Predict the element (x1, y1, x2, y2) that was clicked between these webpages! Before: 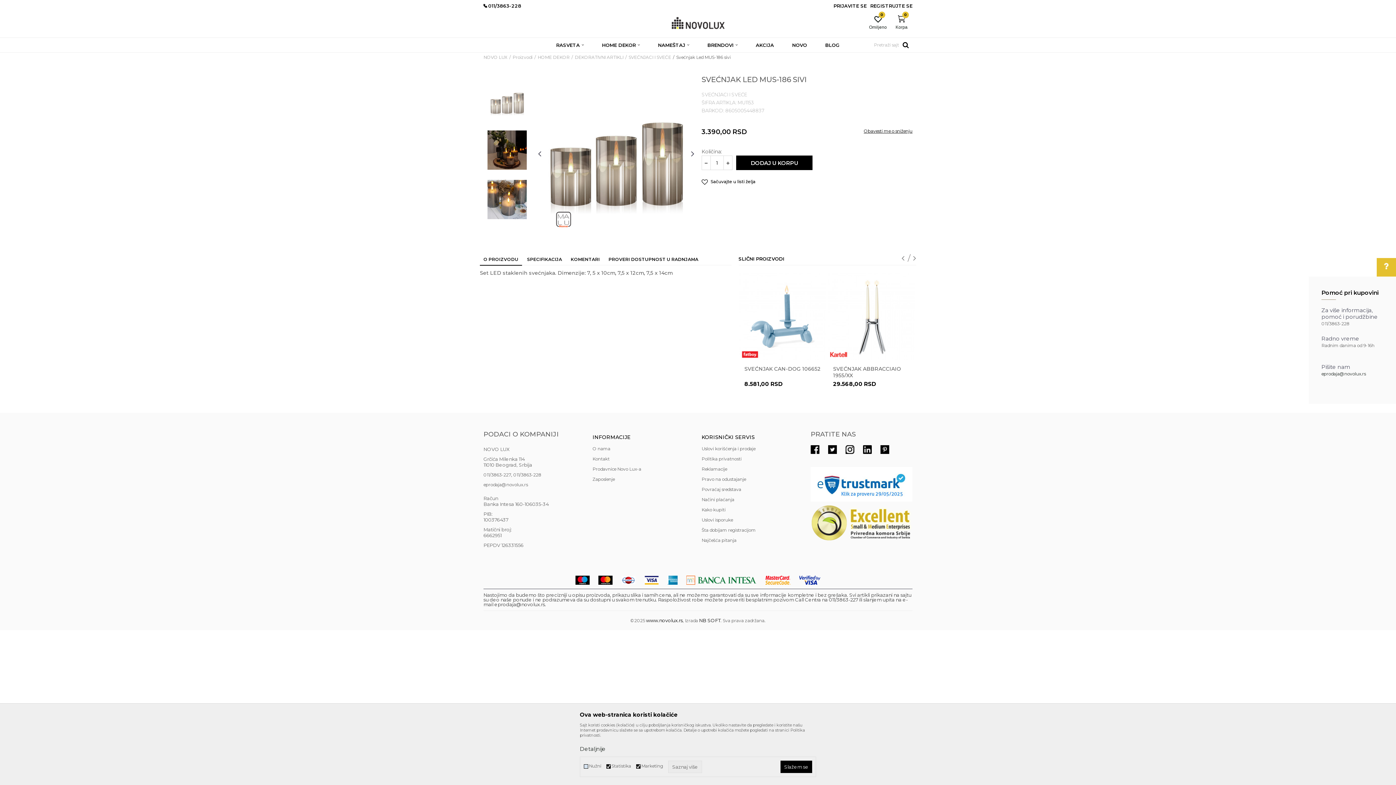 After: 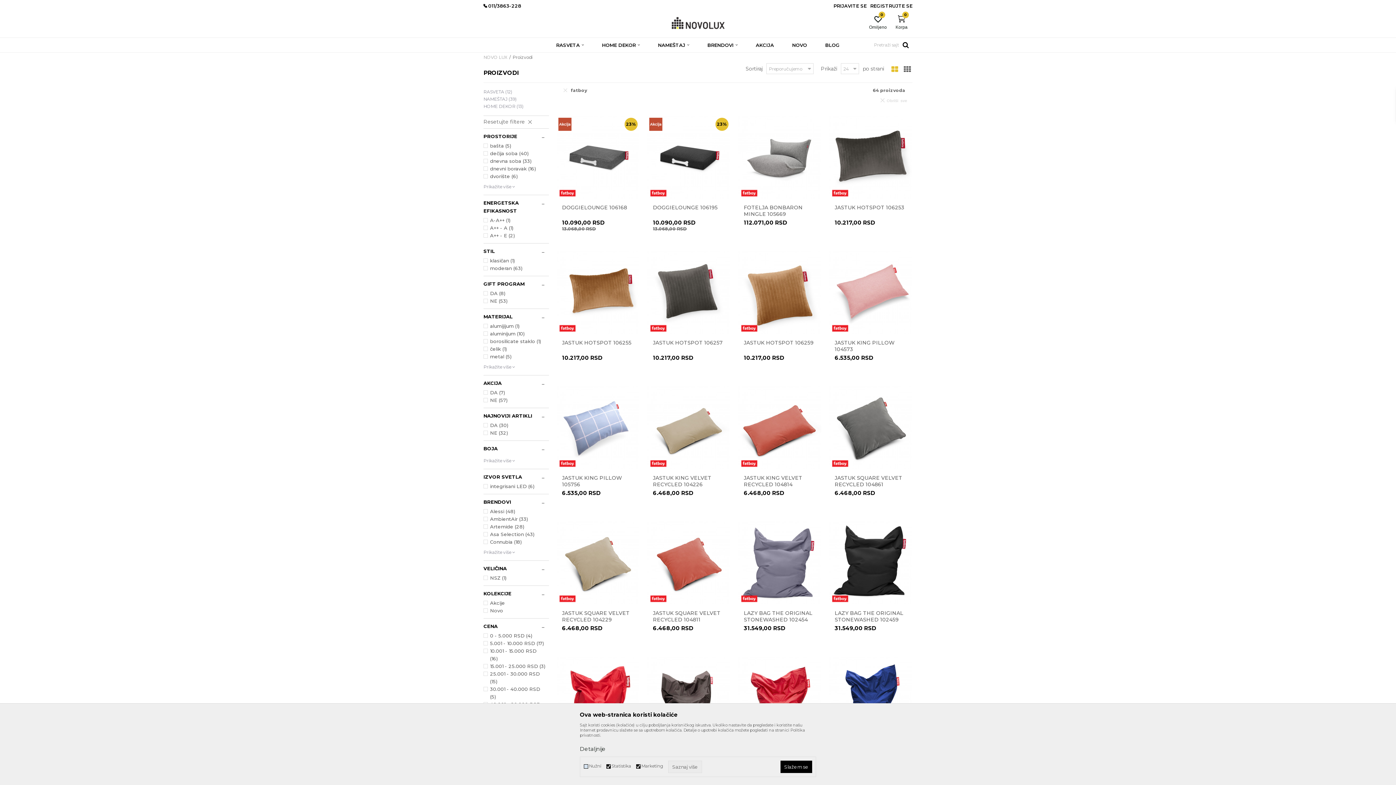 Action: bbox: (740, 350, 759, 358)